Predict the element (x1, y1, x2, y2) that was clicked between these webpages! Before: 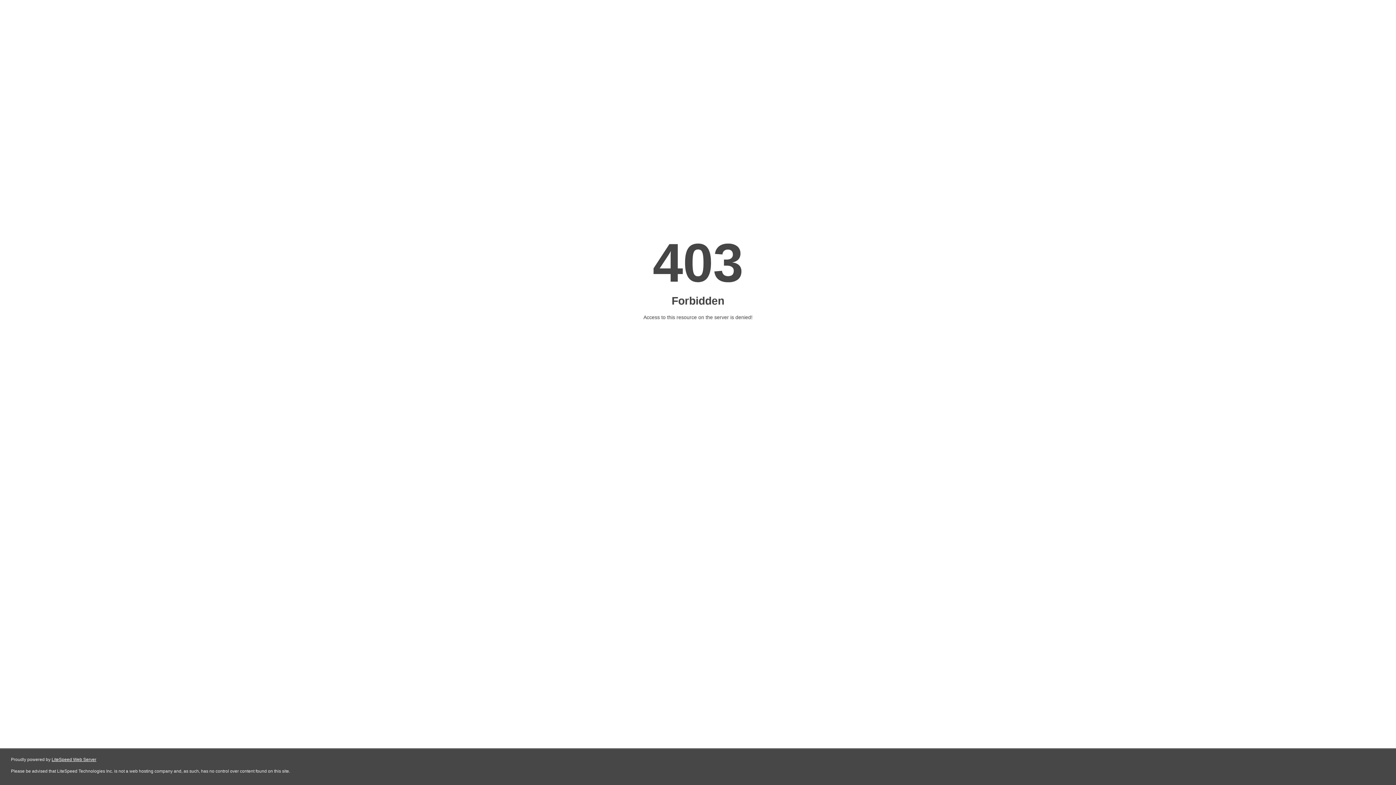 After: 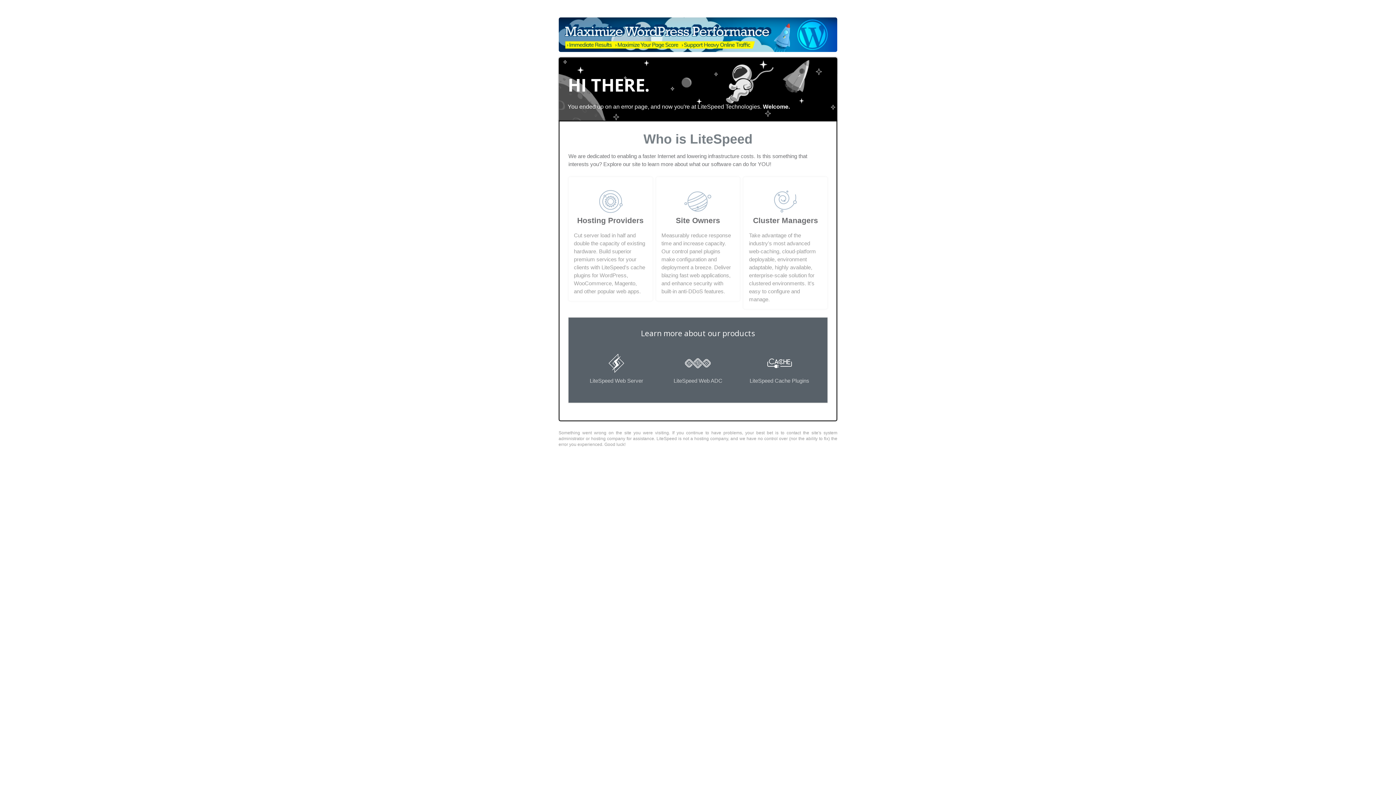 Action: bbox: (51, 757, 96, 762) label: LiteSpeed Web Server